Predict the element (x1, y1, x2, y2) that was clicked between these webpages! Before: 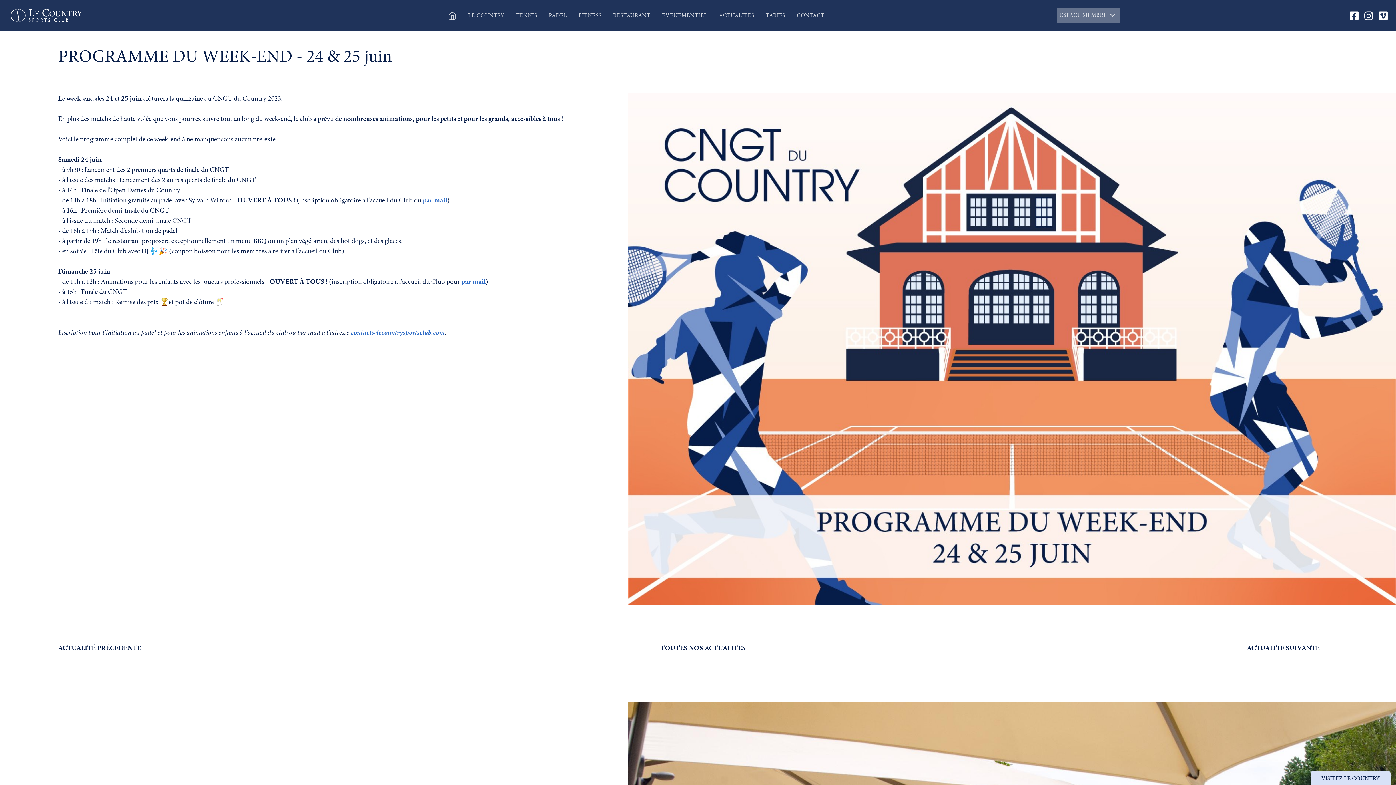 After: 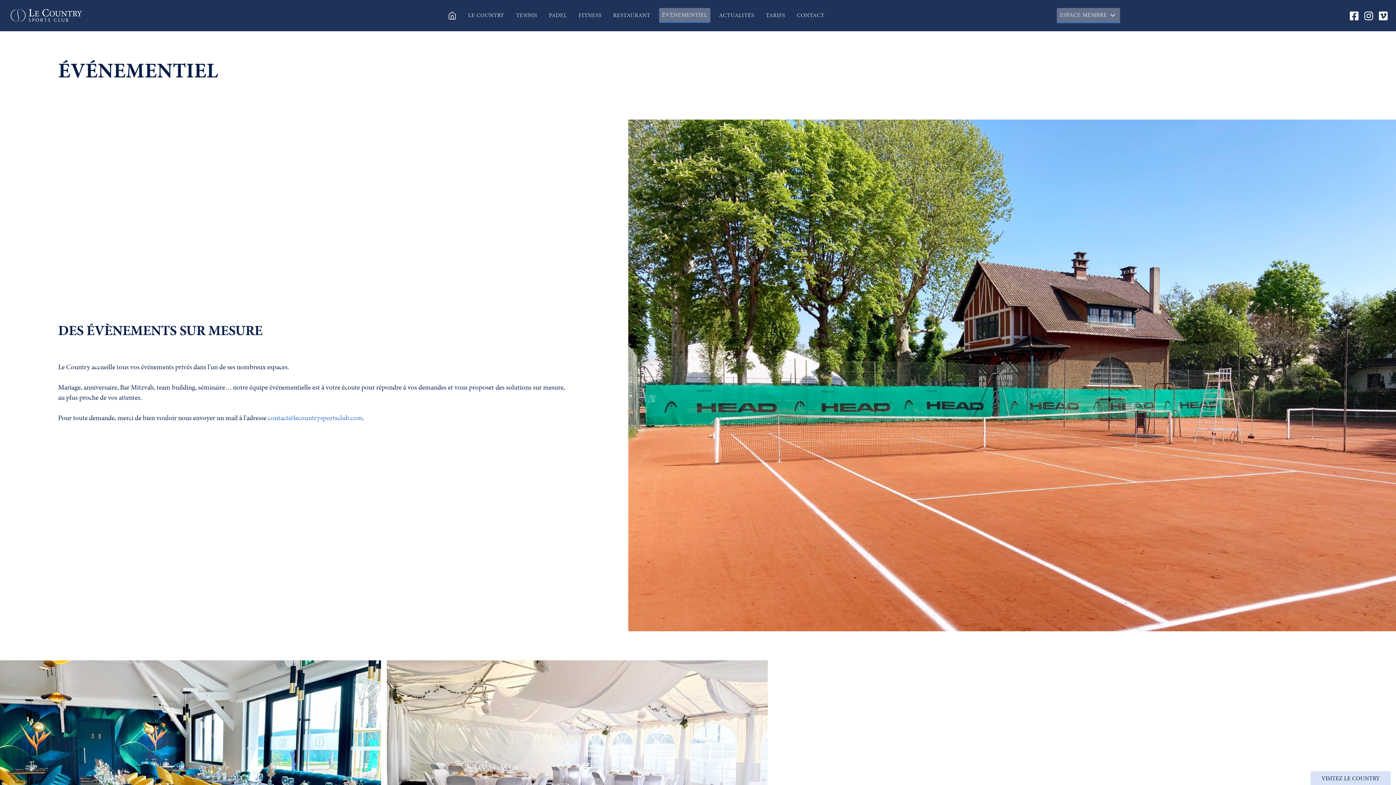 Action: label: ÉVÉNEMENTIEL bbox: (659, 8, 710, 22)